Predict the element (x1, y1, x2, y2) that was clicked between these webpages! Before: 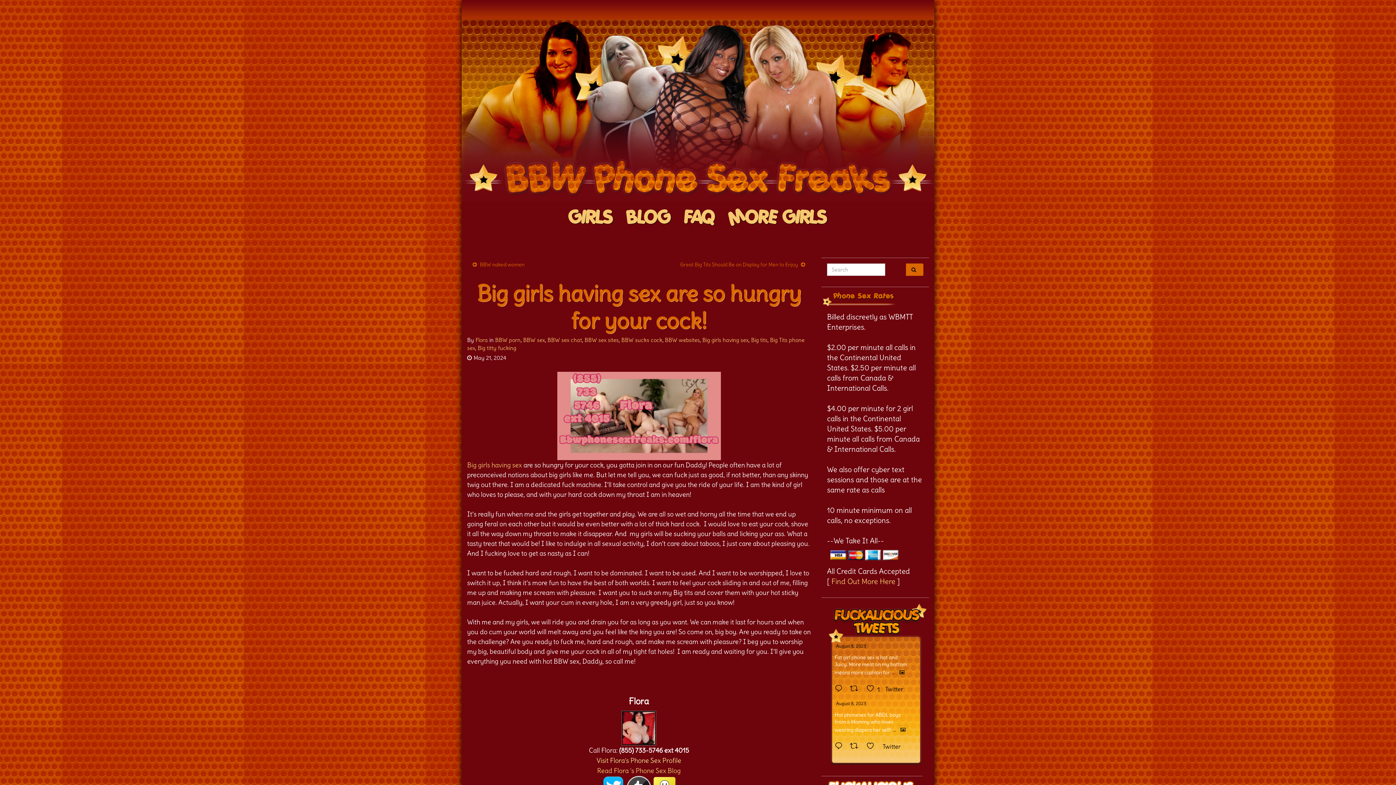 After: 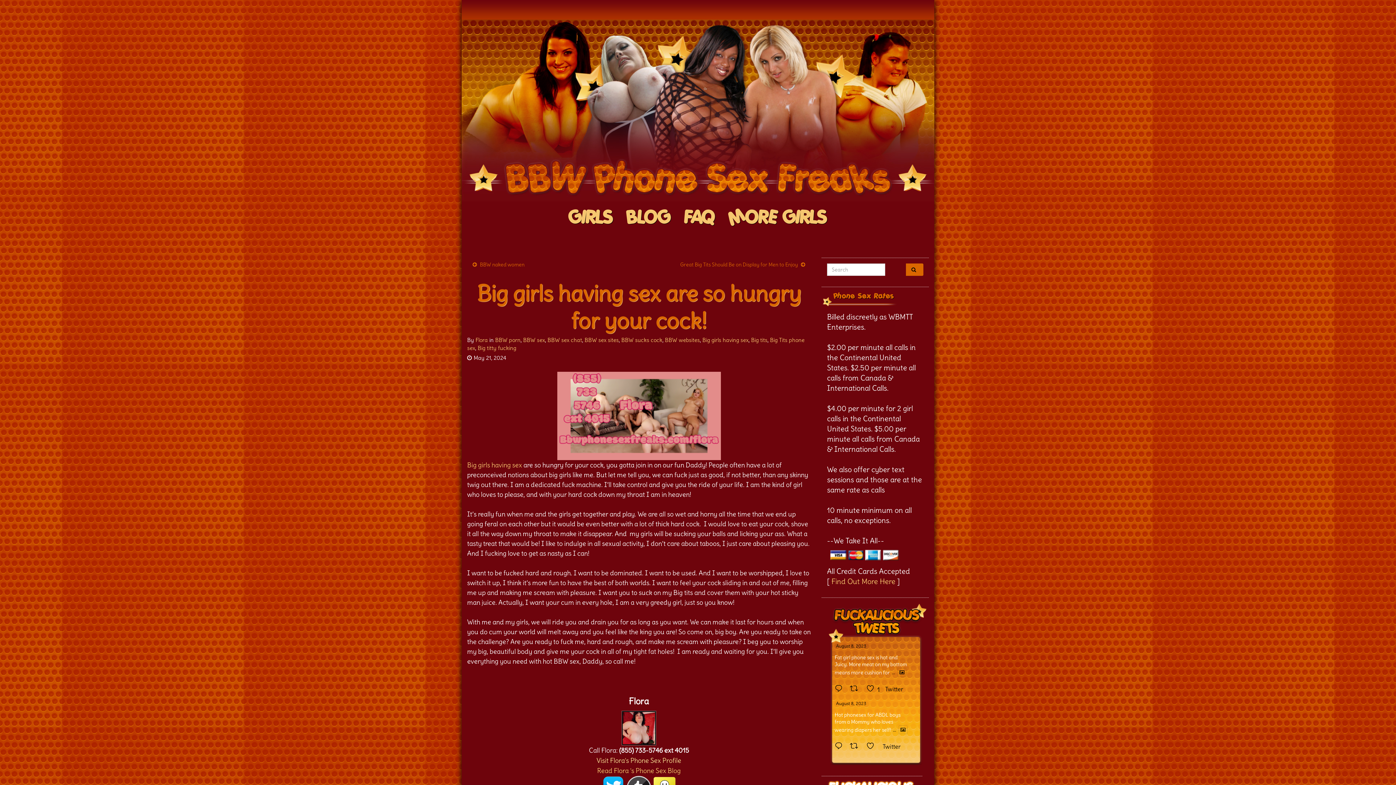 Action: bbox: (621, 722, 656, 730)